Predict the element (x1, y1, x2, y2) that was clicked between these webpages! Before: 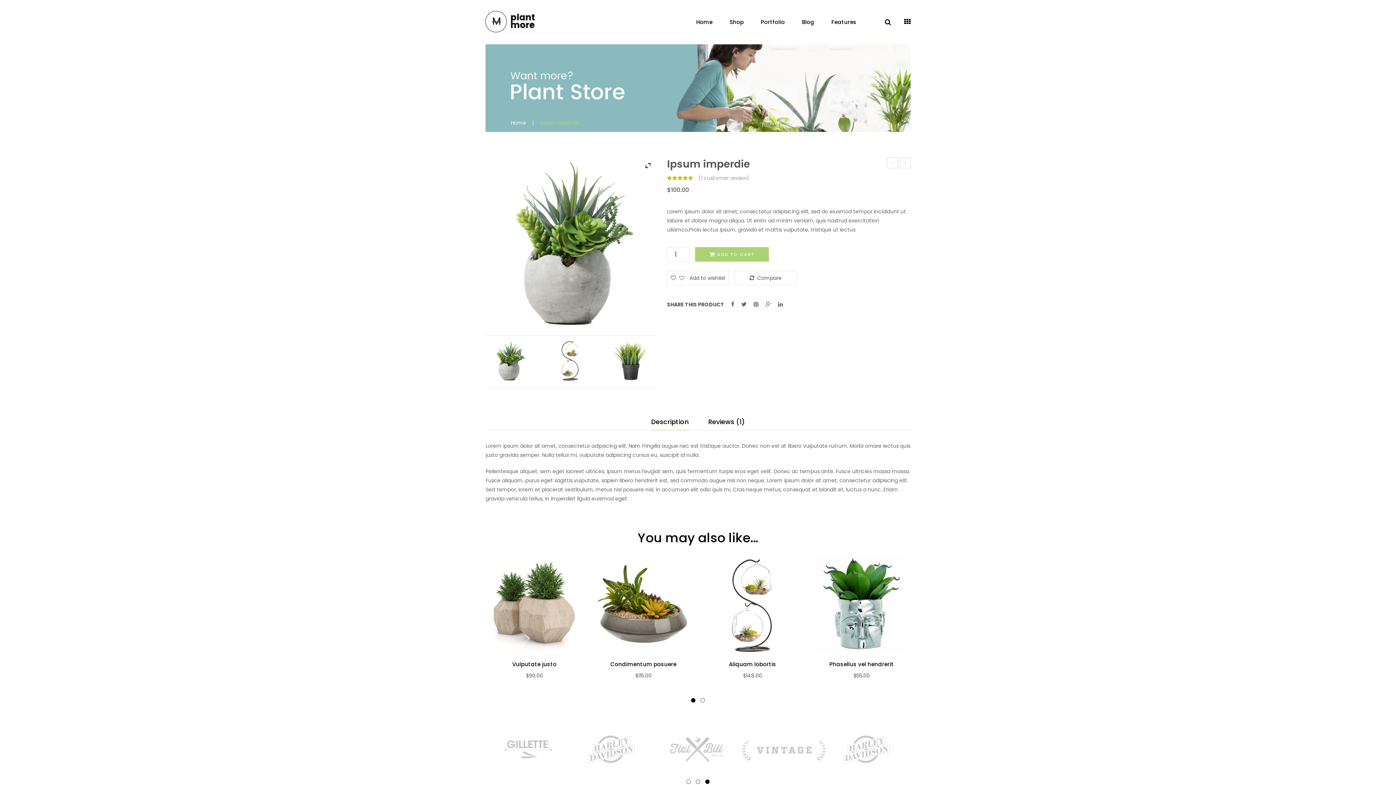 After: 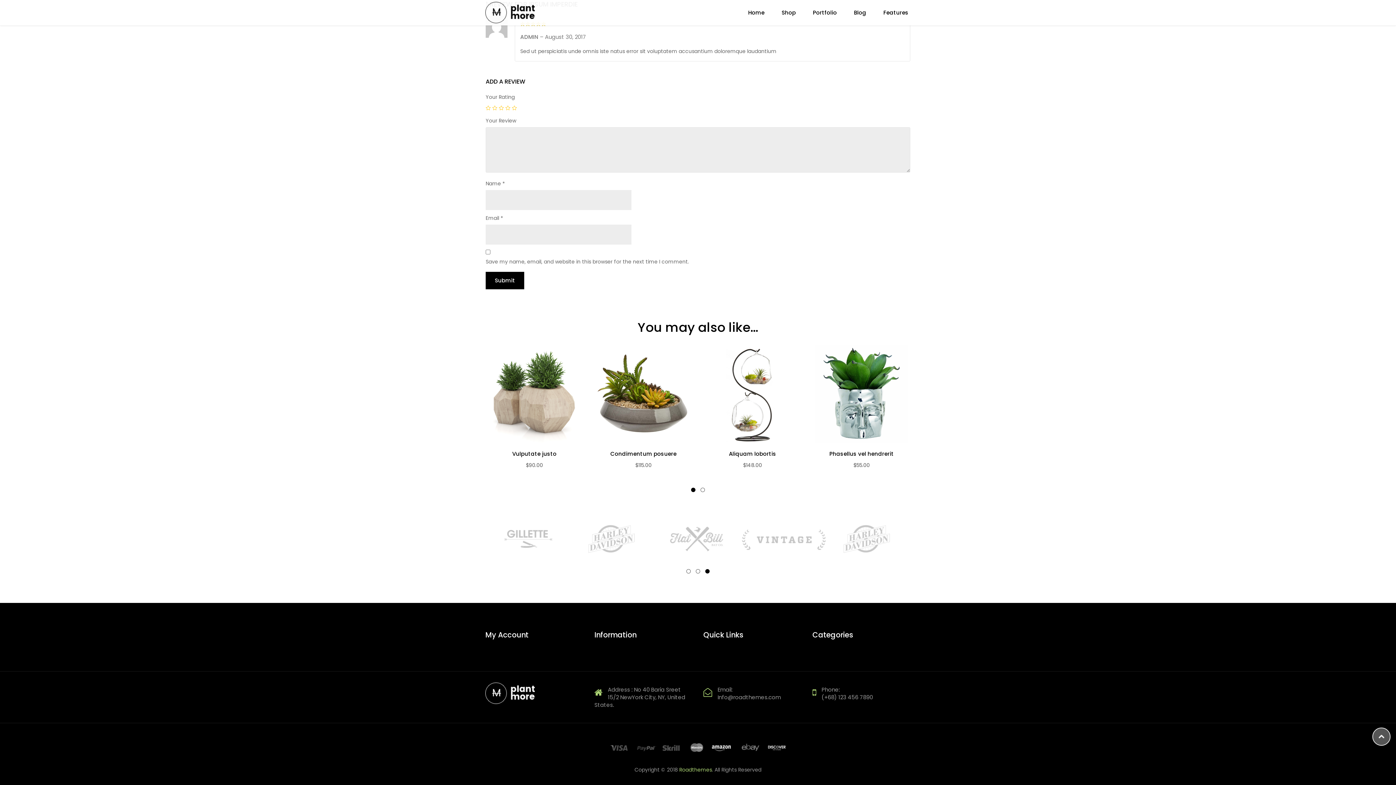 Action: label: (1 customer review) bbox: (698, 172, 749, 183)